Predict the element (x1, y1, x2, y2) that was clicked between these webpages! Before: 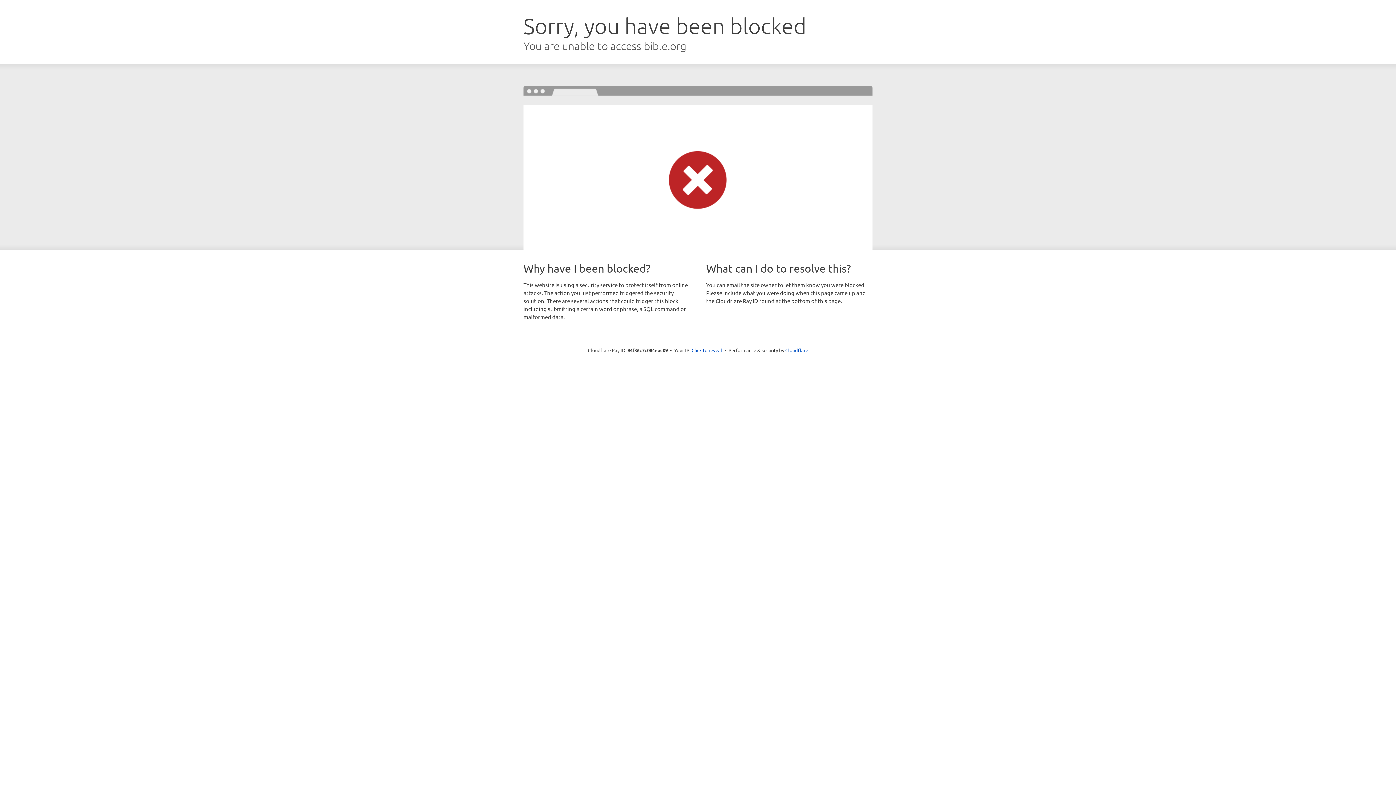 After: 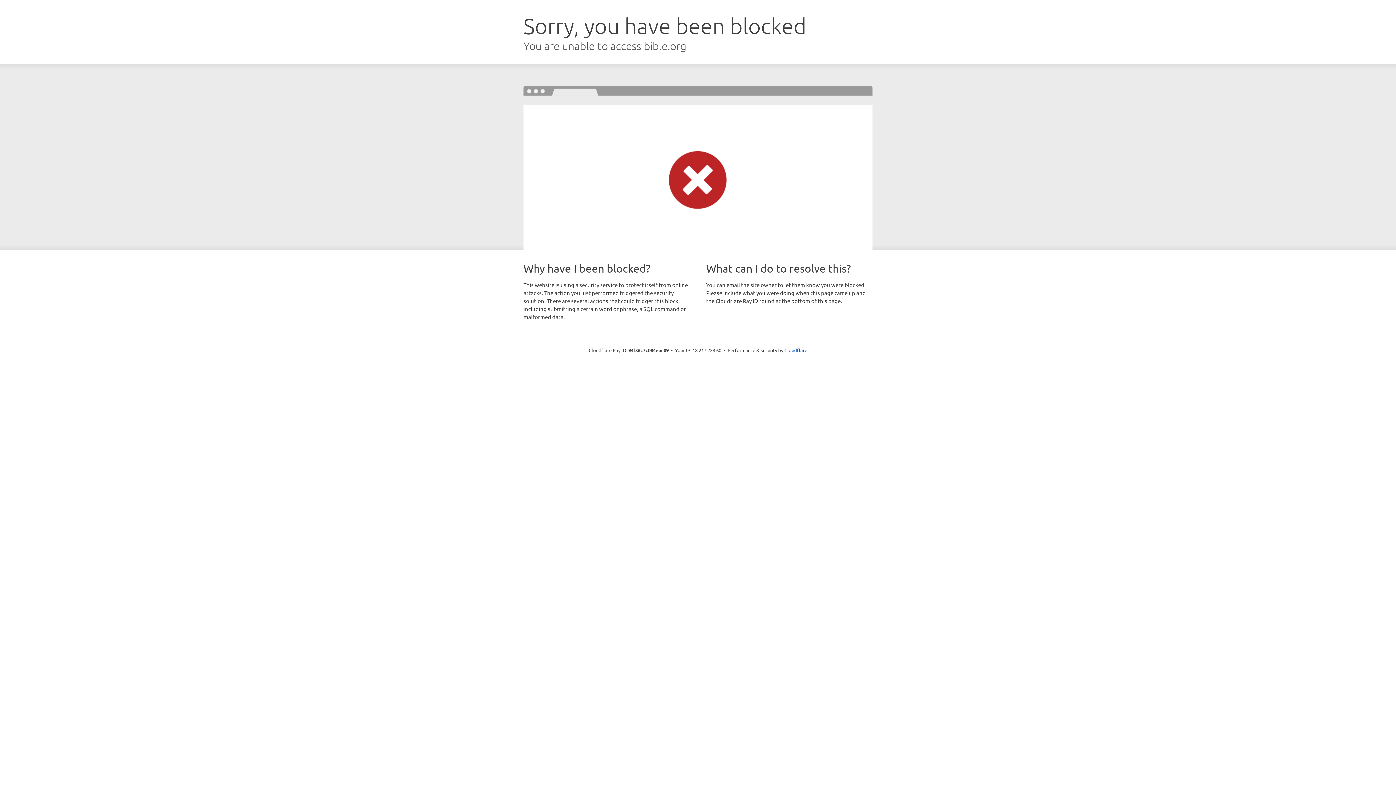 Action: bbox: (691, 346, 722, 353) label: Click to reveal